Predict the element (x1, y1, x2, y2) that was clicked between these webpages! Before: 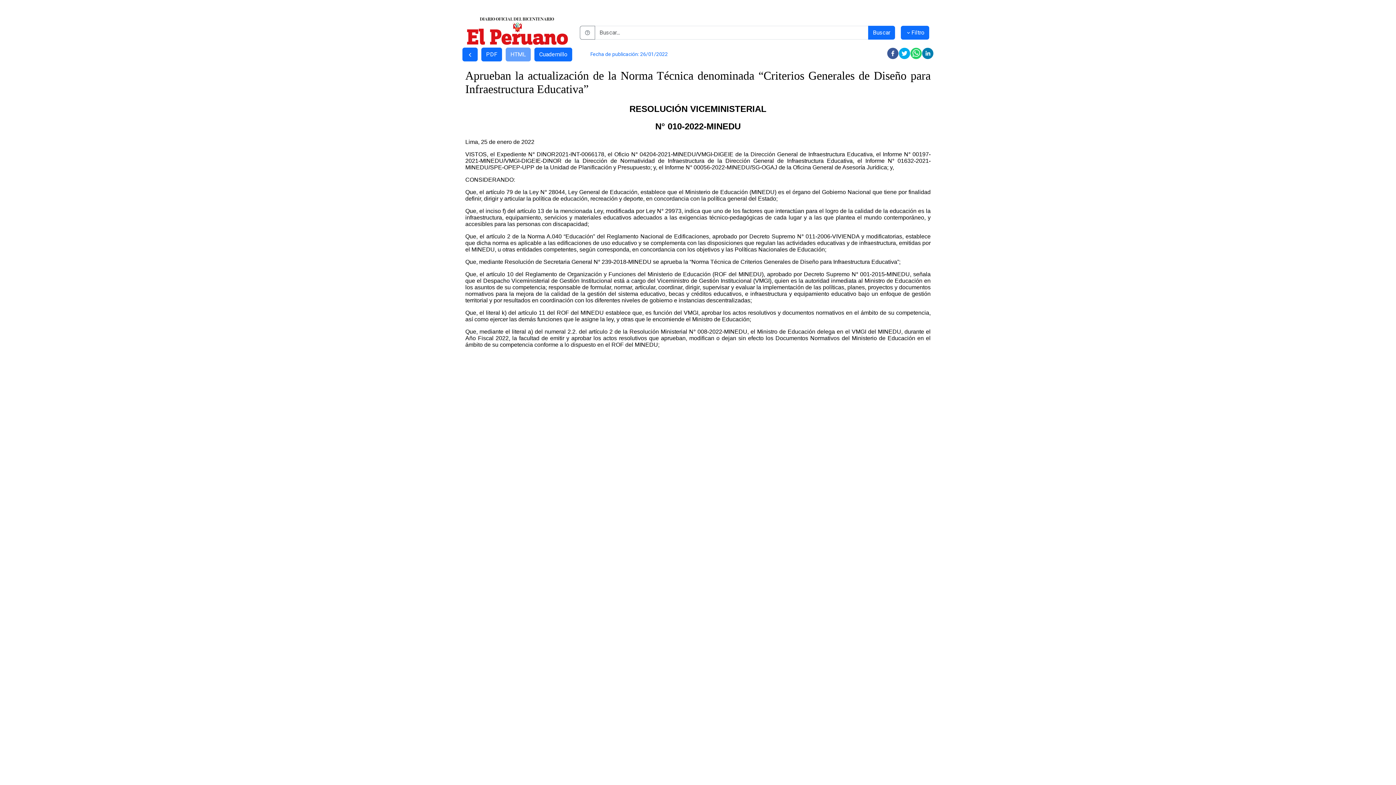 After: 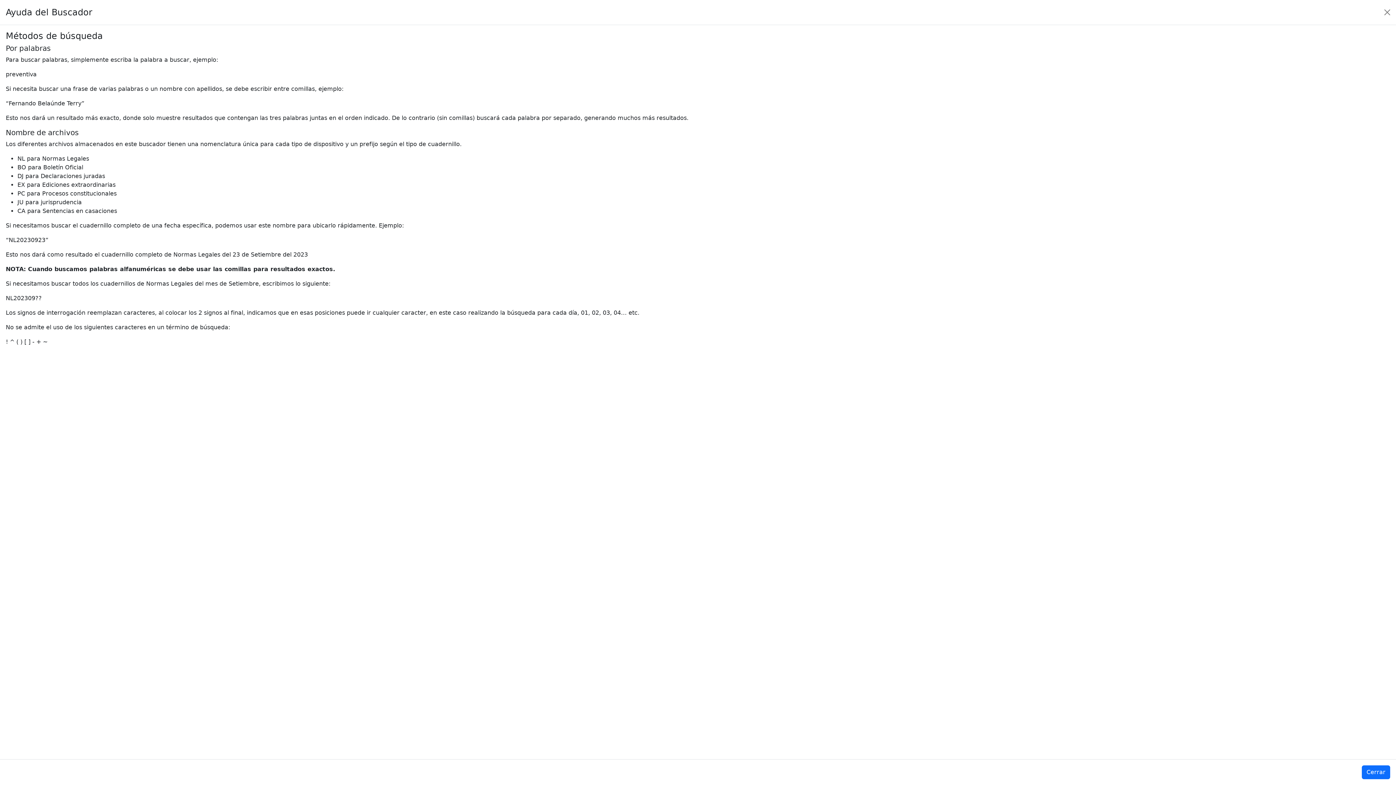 Action: bbox: (580, 25, 595, 39)